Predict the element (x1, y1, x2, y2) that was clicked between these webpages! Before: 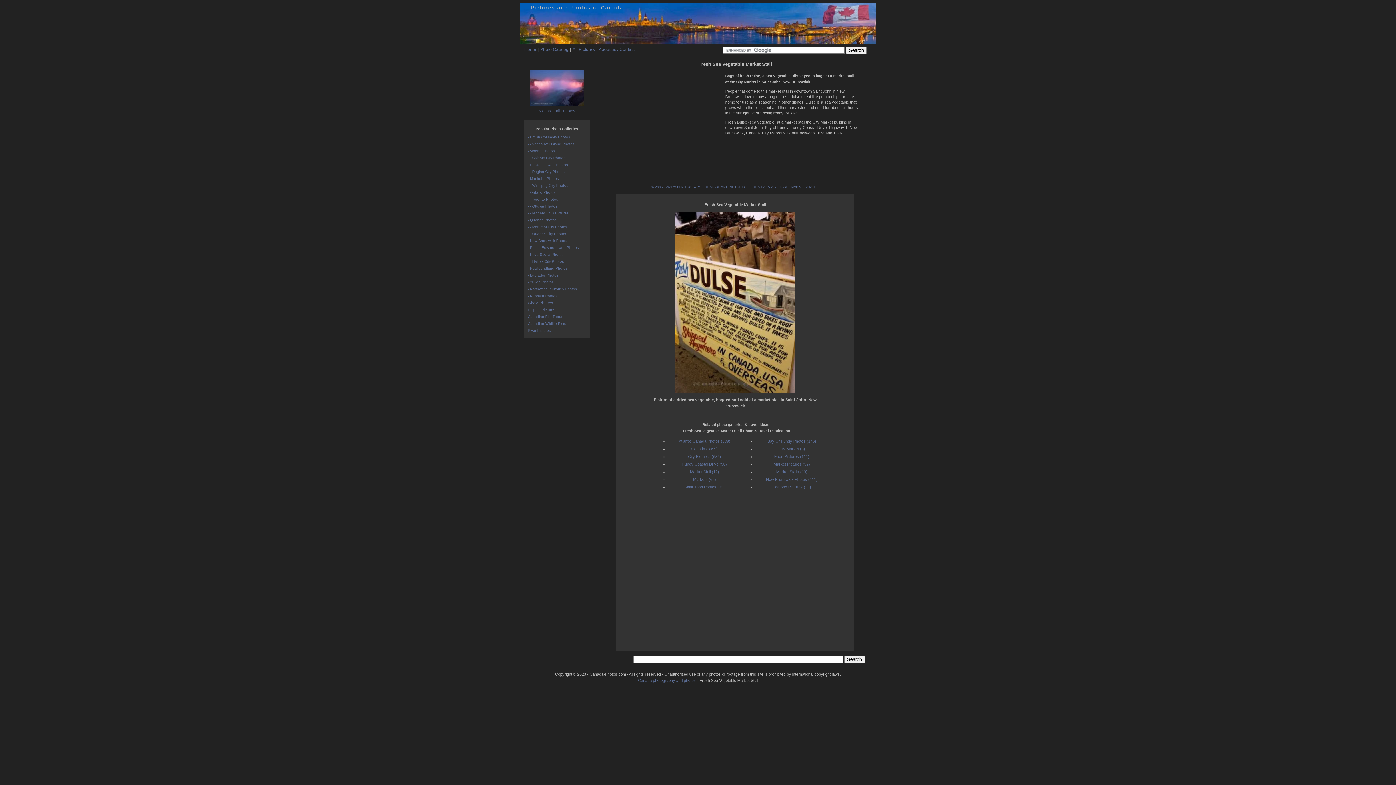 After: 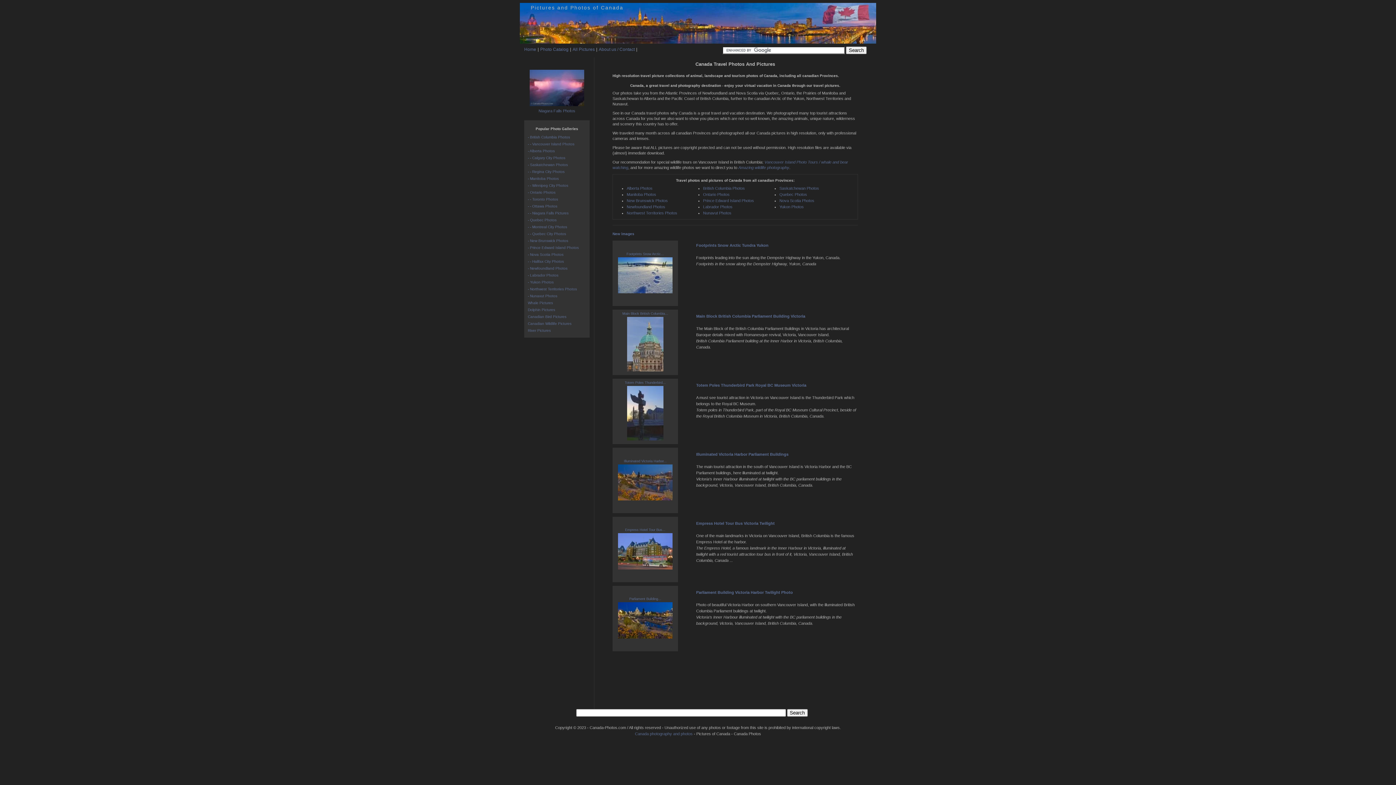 Action: bbox: (524, 46, 536, 52) label: Home